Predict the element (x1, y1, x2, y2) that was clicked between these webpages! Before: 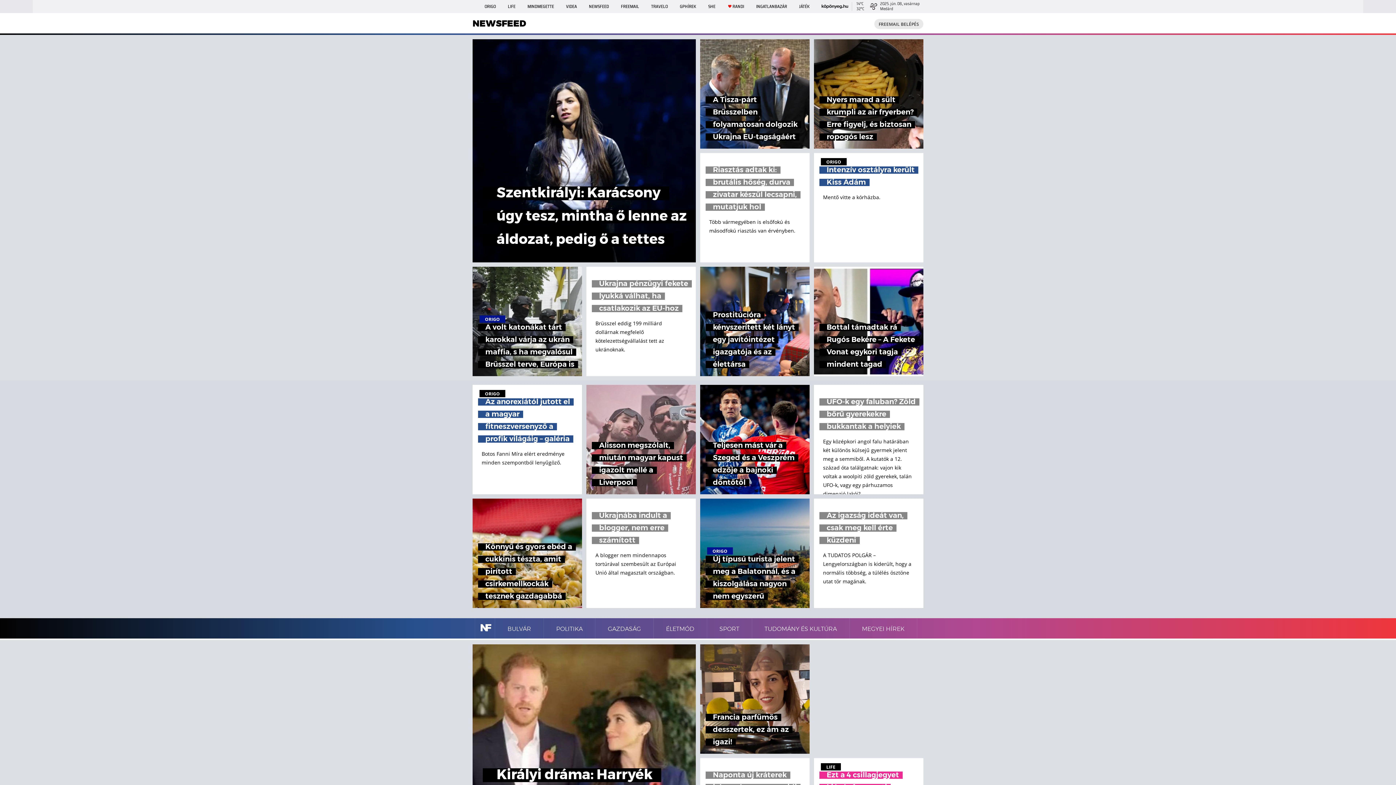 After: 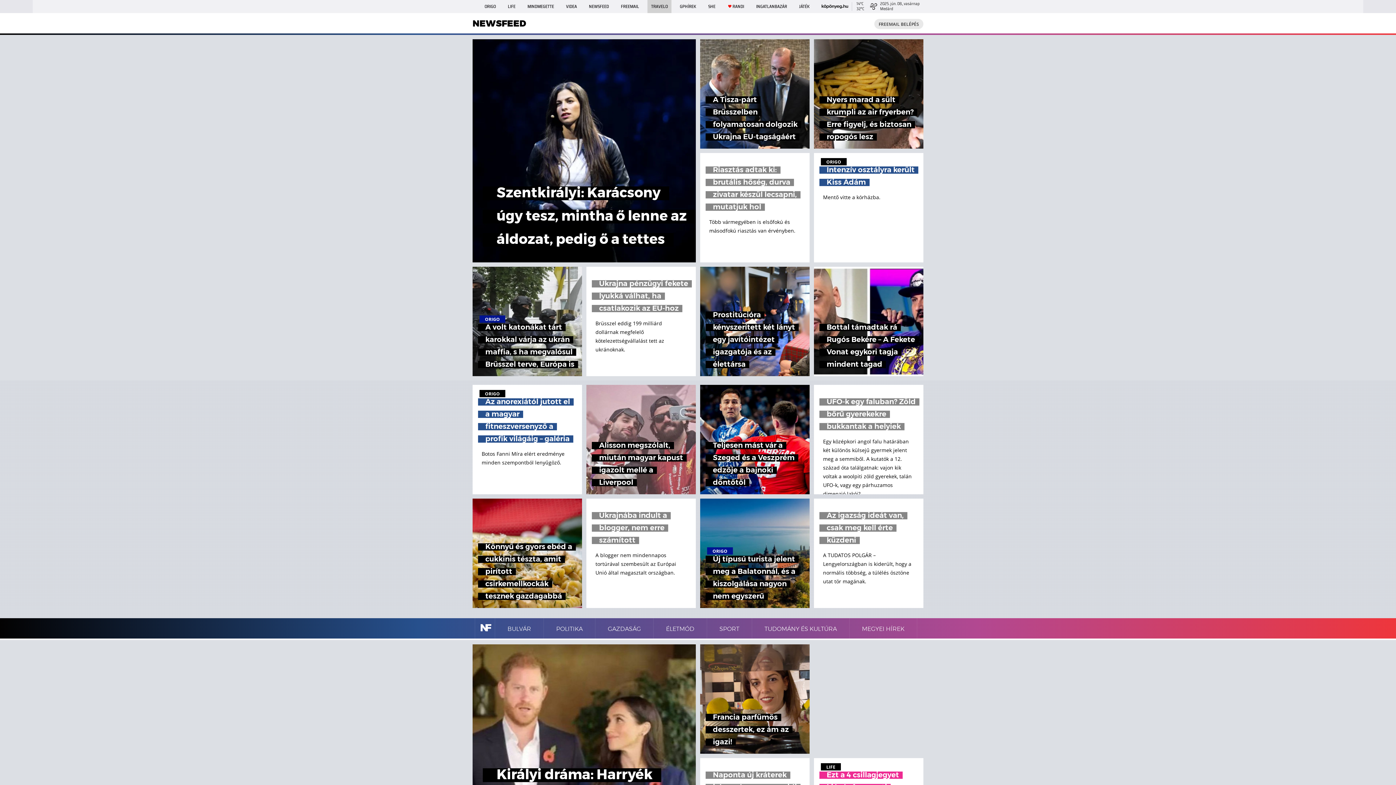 Action: label: TRAVELO bbox: (647, 0, 671, 13)